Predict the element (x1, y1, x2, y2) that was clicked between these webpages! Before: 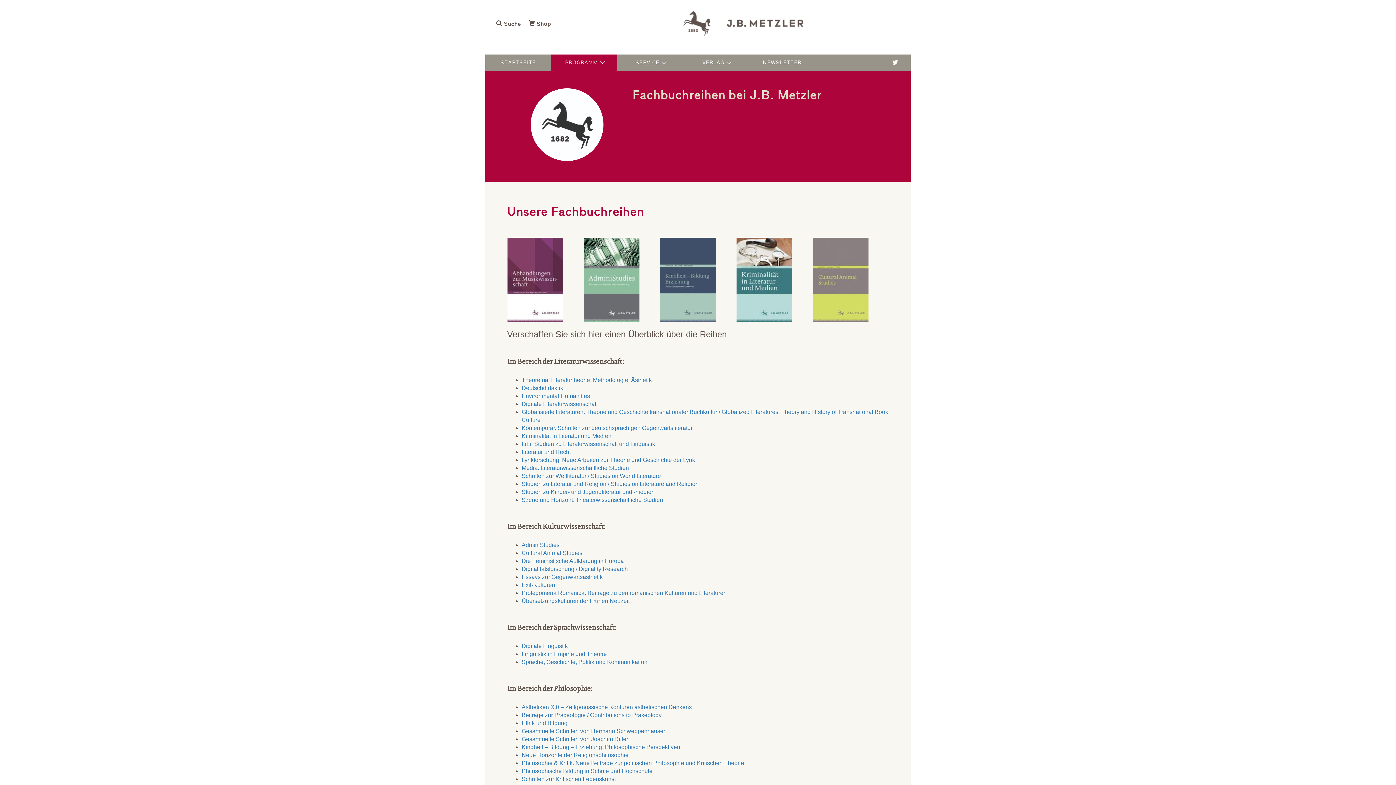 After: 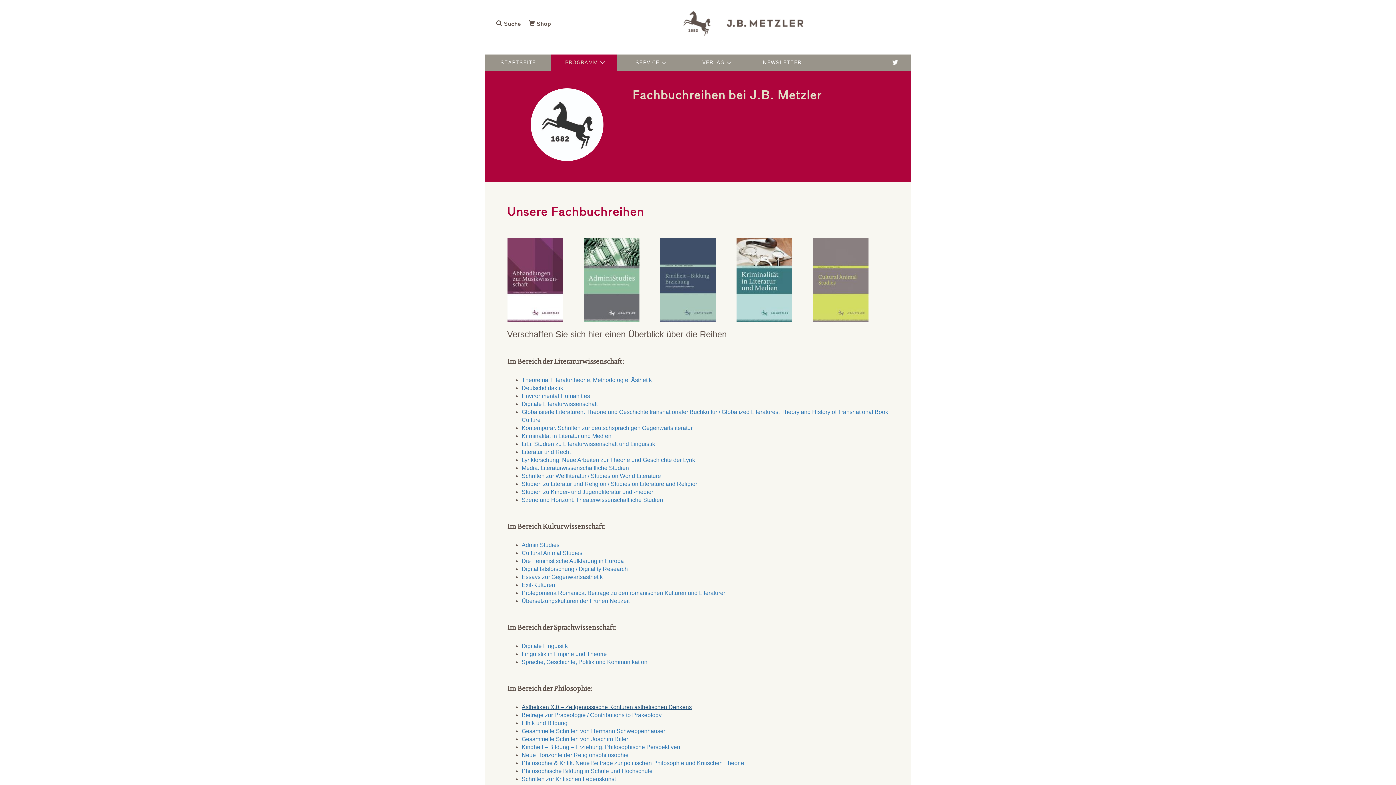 Action: label: Ästhetiken X.0 – Zeitgenössische Konturen ästhetischen Denkens bbox: (521, 704, 692, 710)